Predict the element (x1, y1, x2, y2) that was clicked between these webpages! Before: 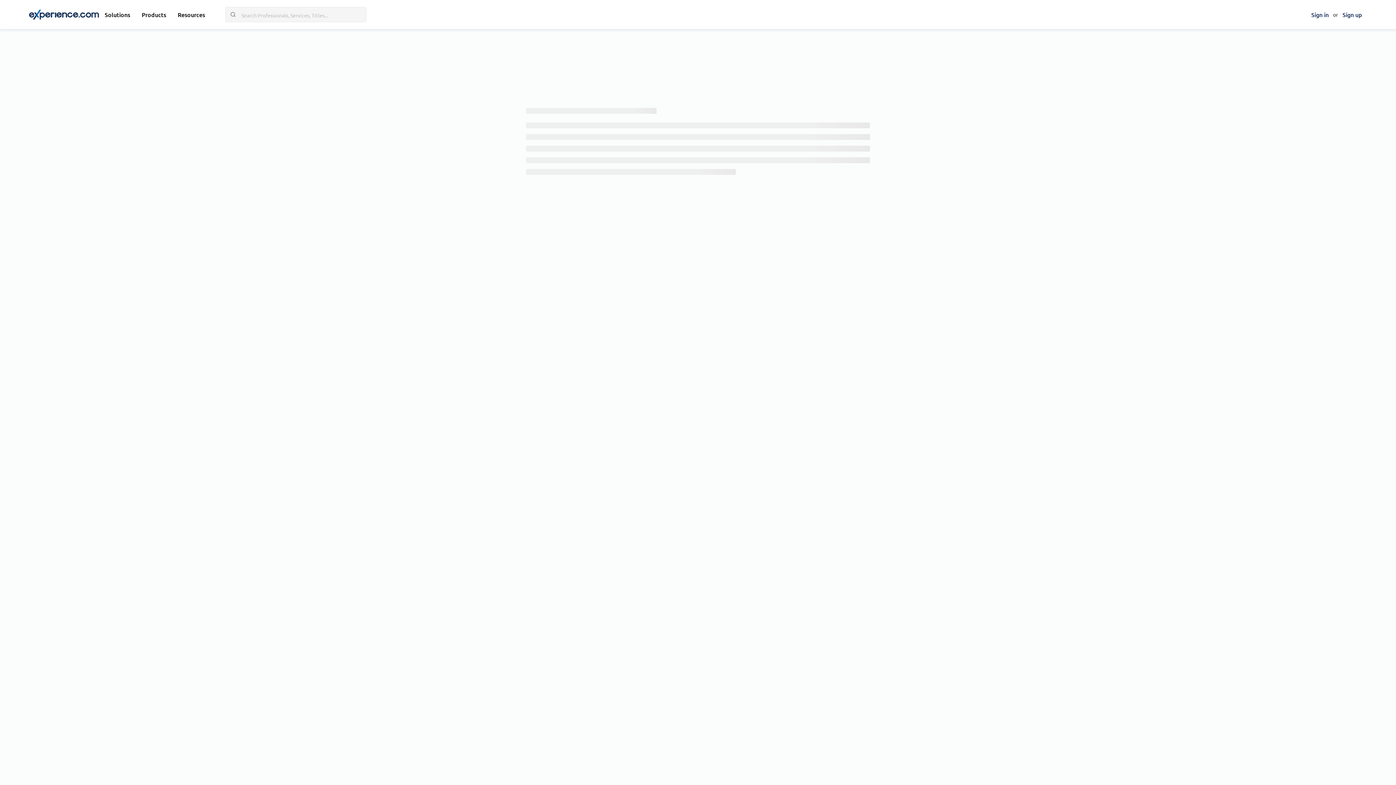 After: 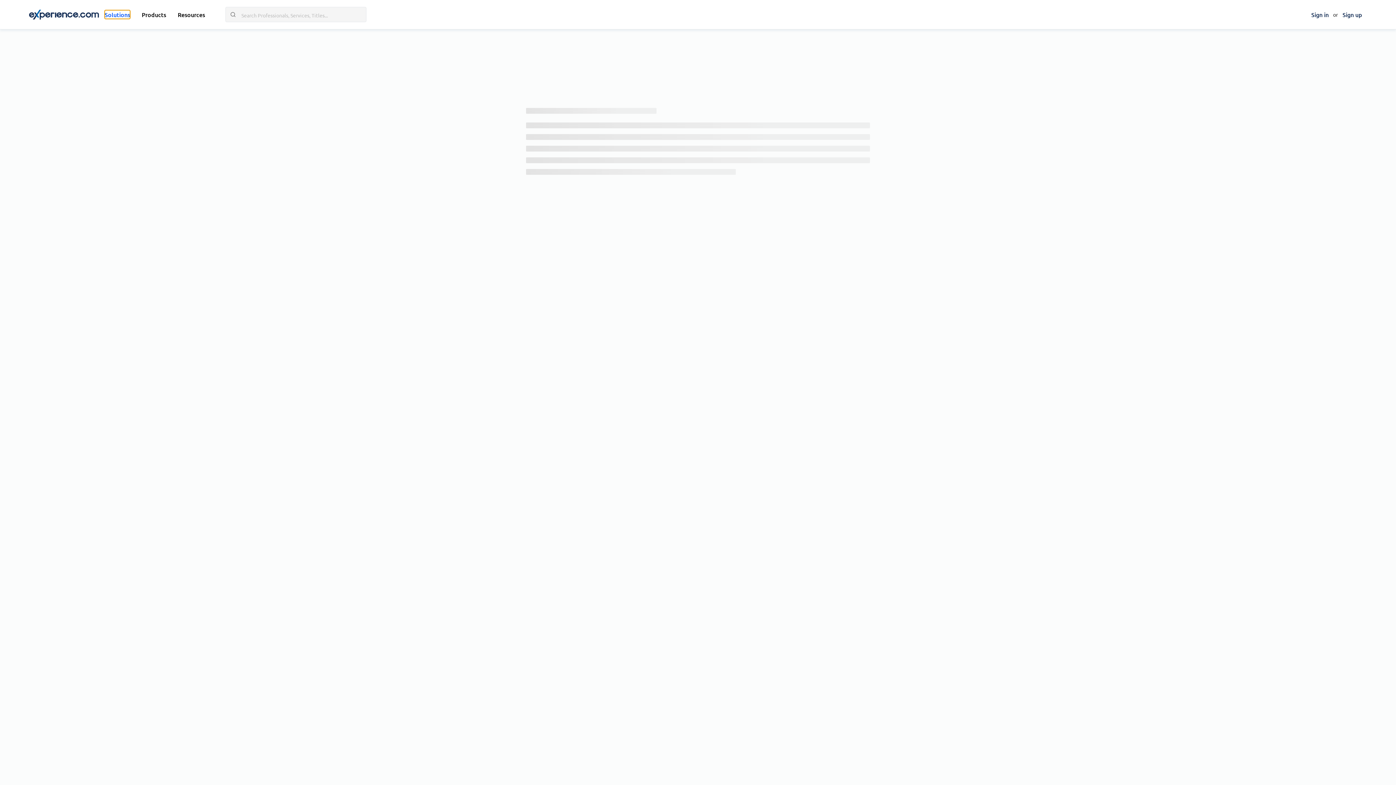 Action: bbox: (104, 10, 130, 18) label: Solutions